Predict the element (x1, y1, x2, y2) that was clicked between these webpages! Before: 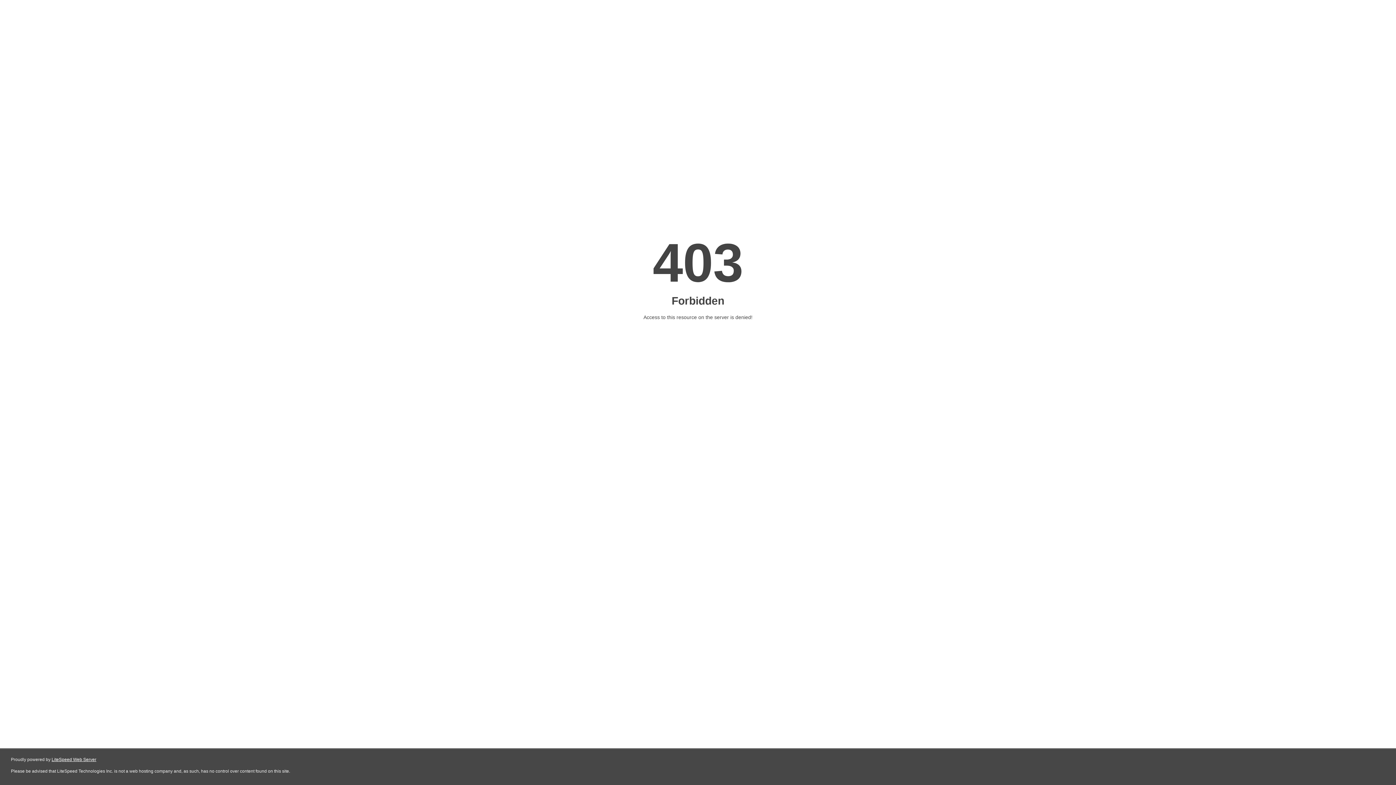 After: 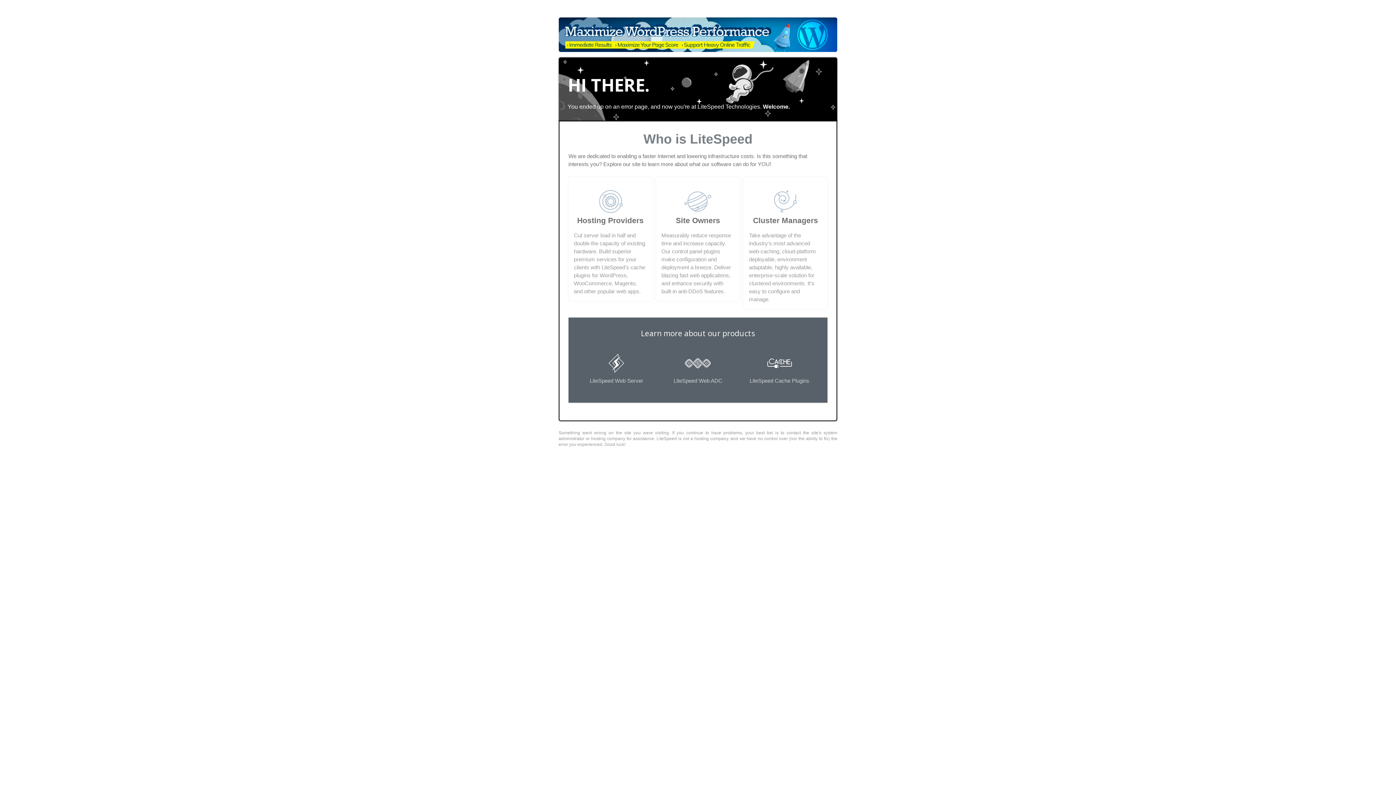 Action: label: LiteSpeed Web Server bbox: (51, 757, 96, 762)